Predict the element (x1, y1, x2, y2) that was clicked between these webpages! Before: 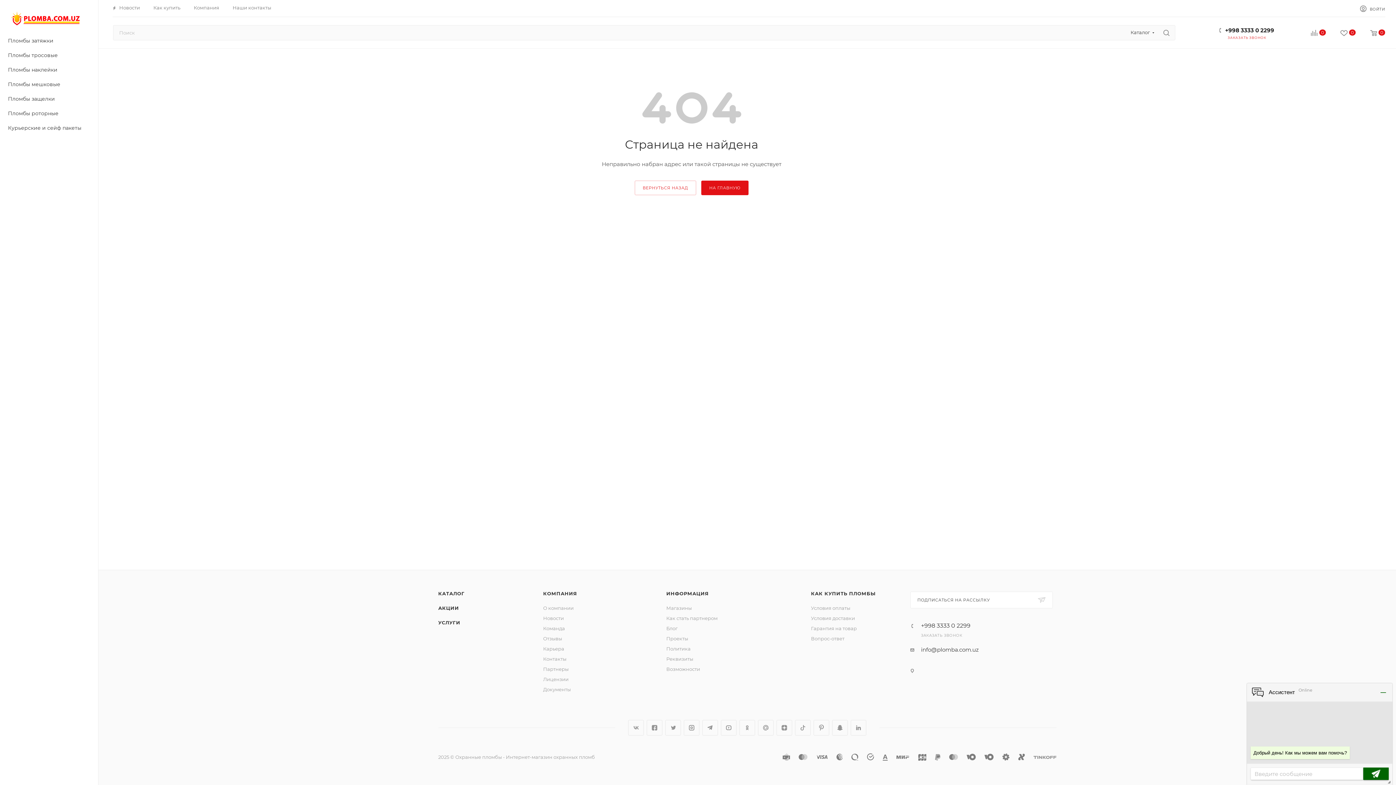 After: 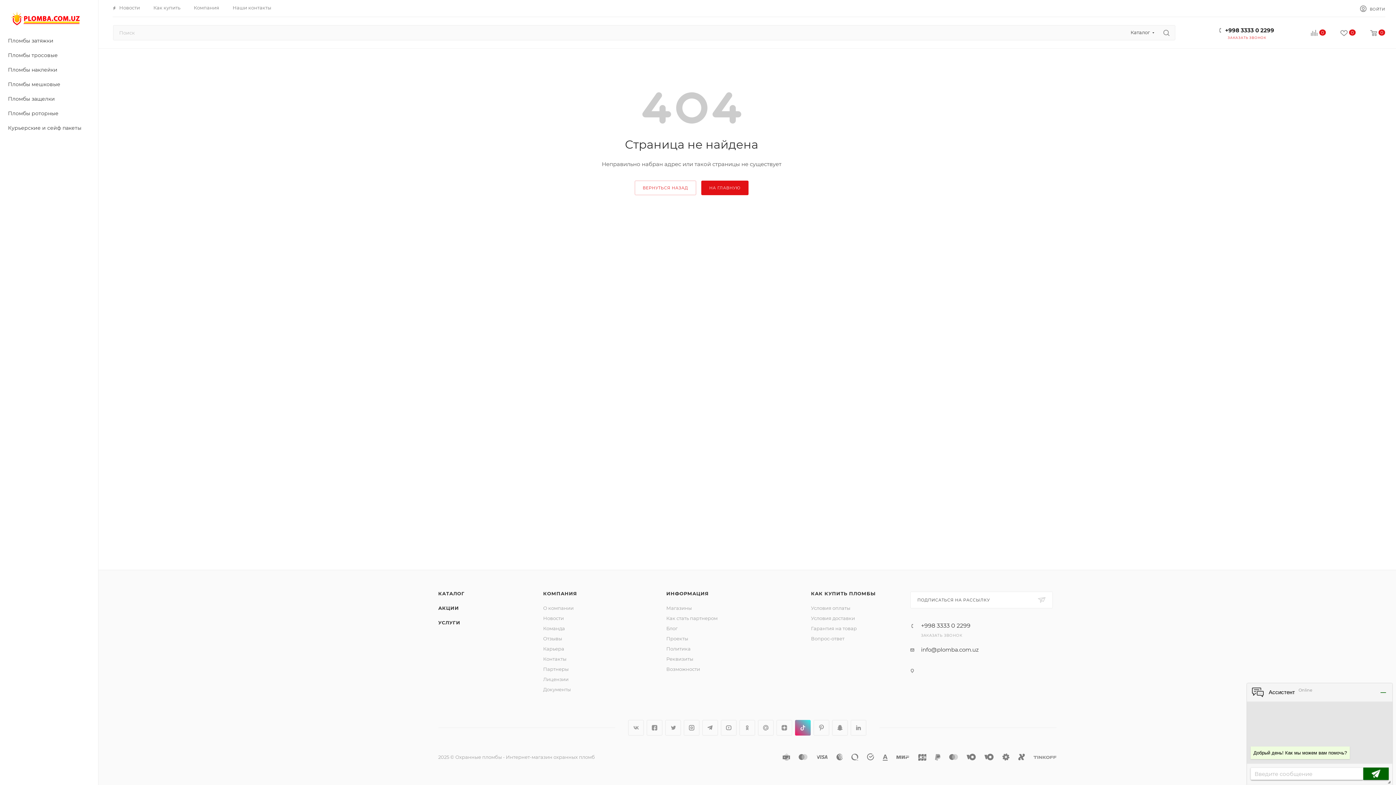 Action: label: TikTok bbox: (795, 720, 810, 736)